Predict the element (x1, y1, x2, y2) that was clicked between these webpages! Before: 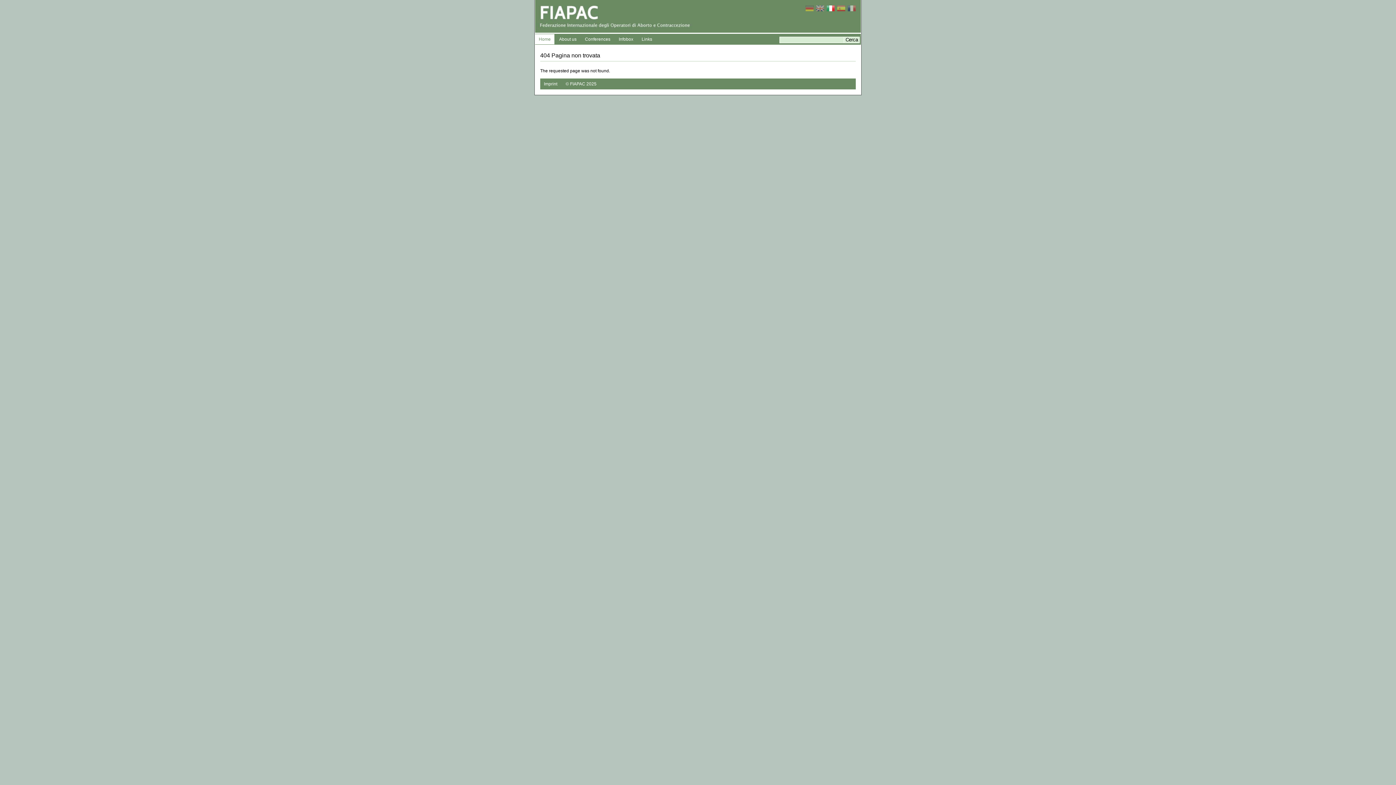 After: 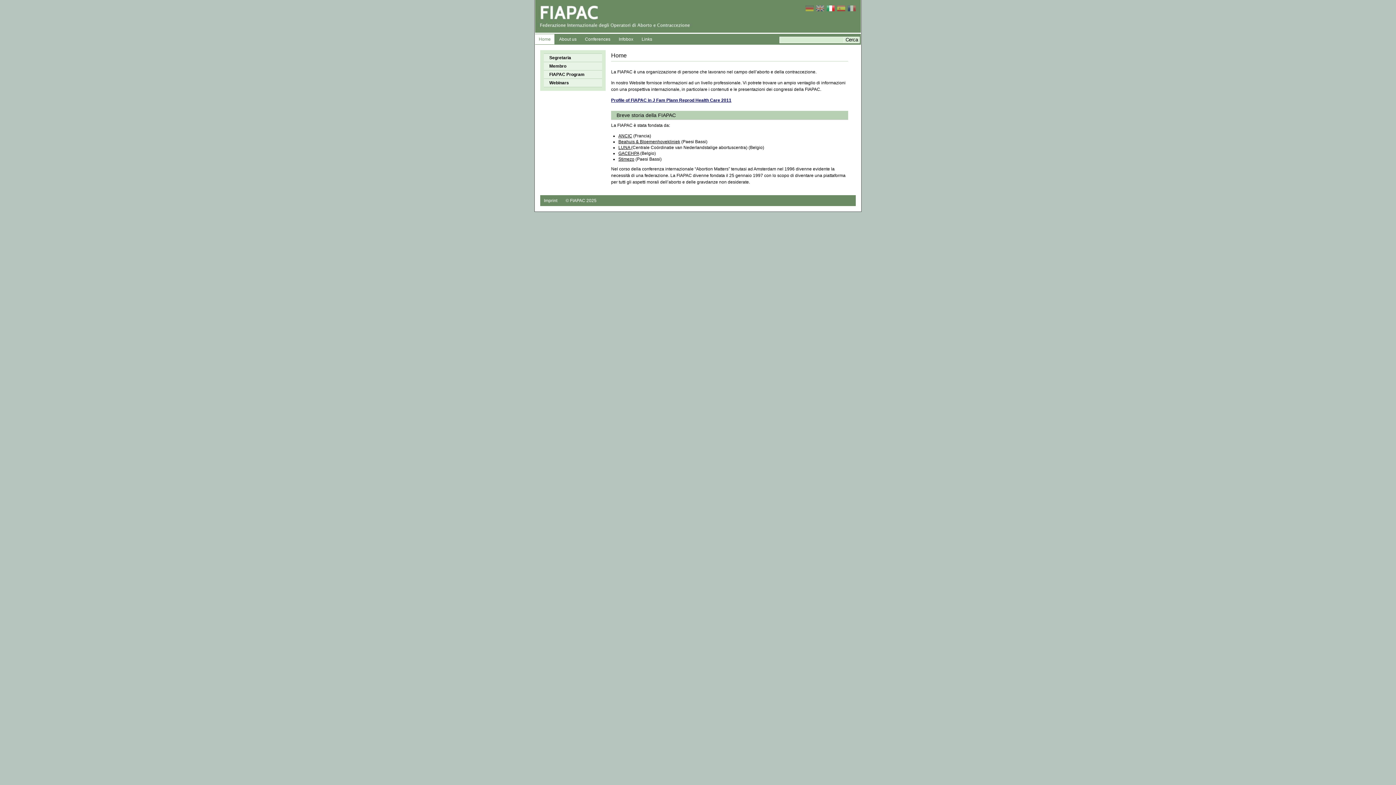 Action: bbox: (535, 34, 554, 44) label: Home